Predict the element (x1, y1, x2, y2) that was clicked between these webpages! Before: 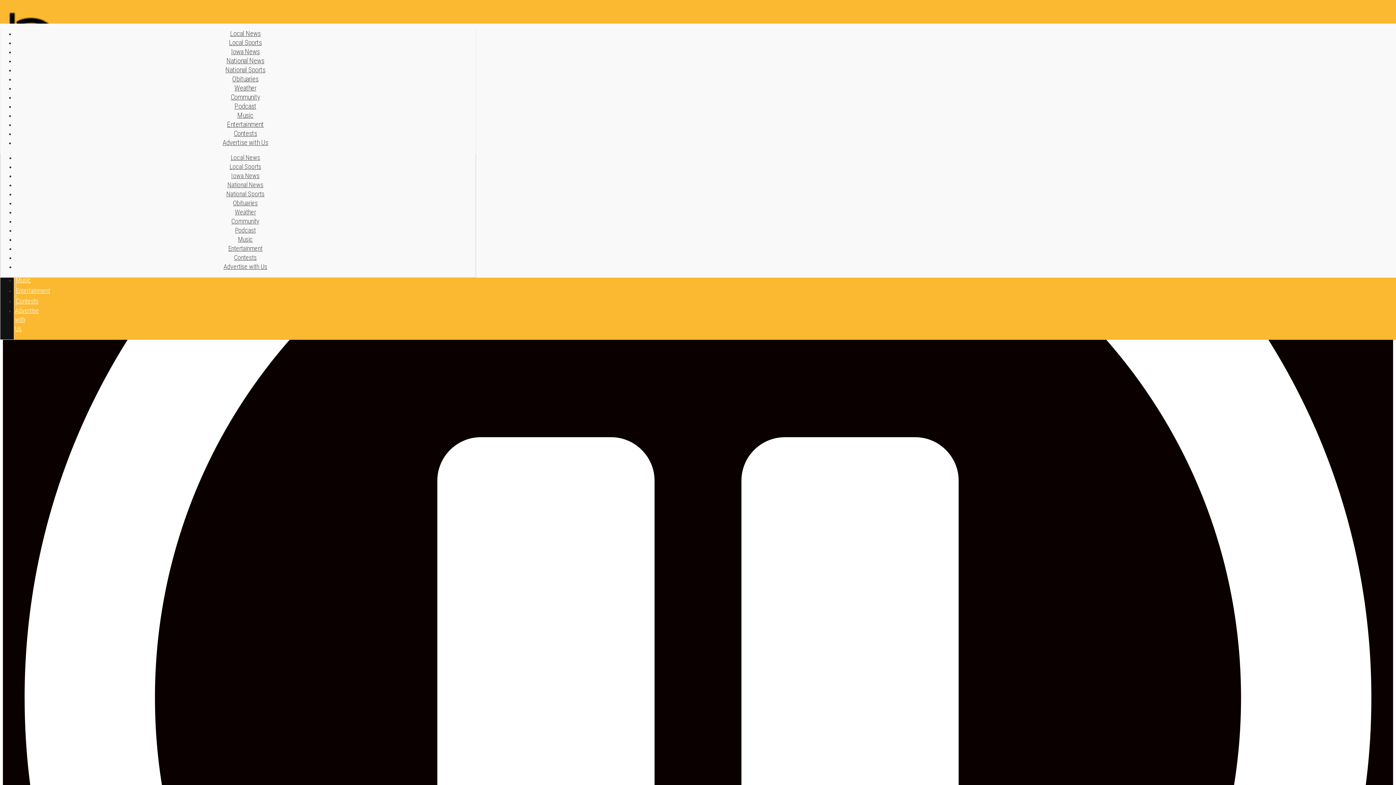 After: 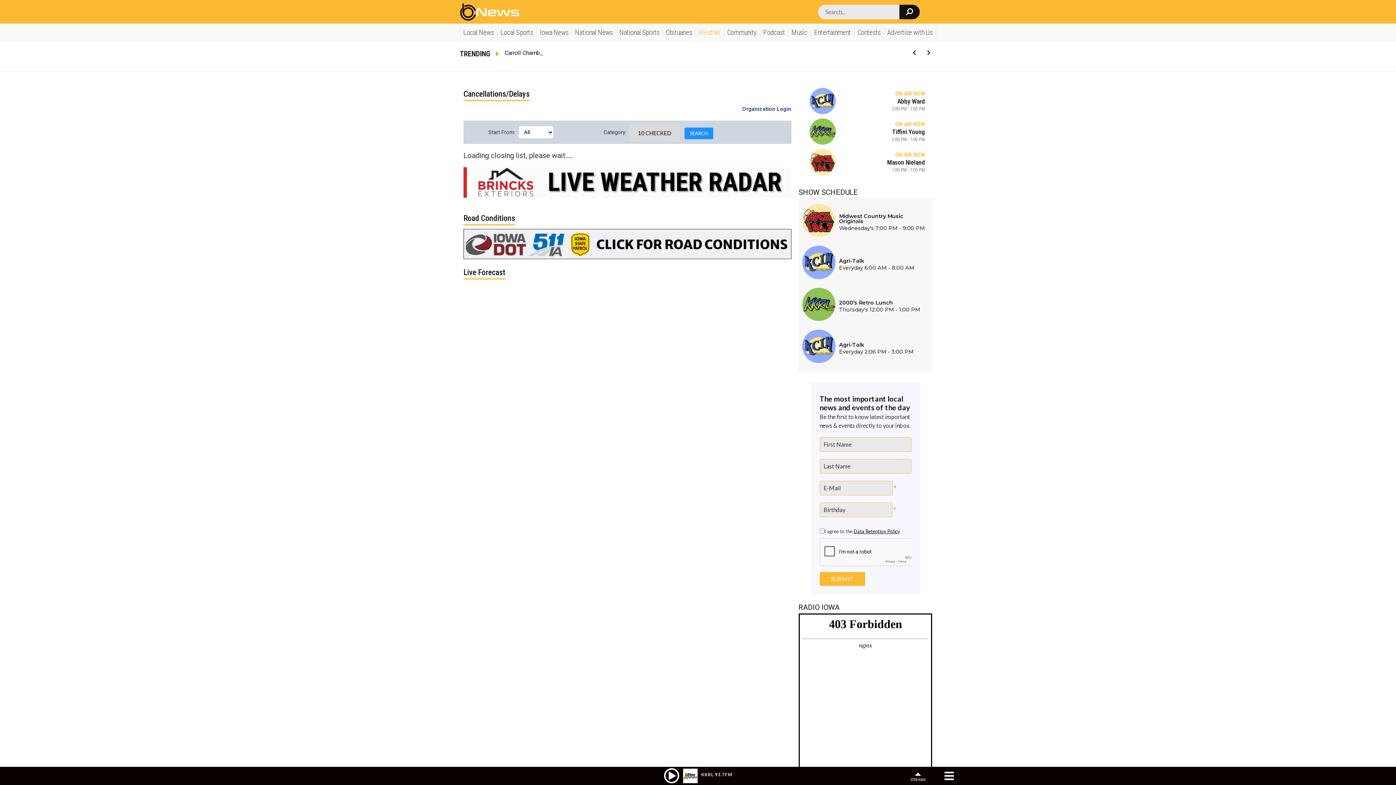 Action: bbox: (232, 84, 258, 92) label: Weather